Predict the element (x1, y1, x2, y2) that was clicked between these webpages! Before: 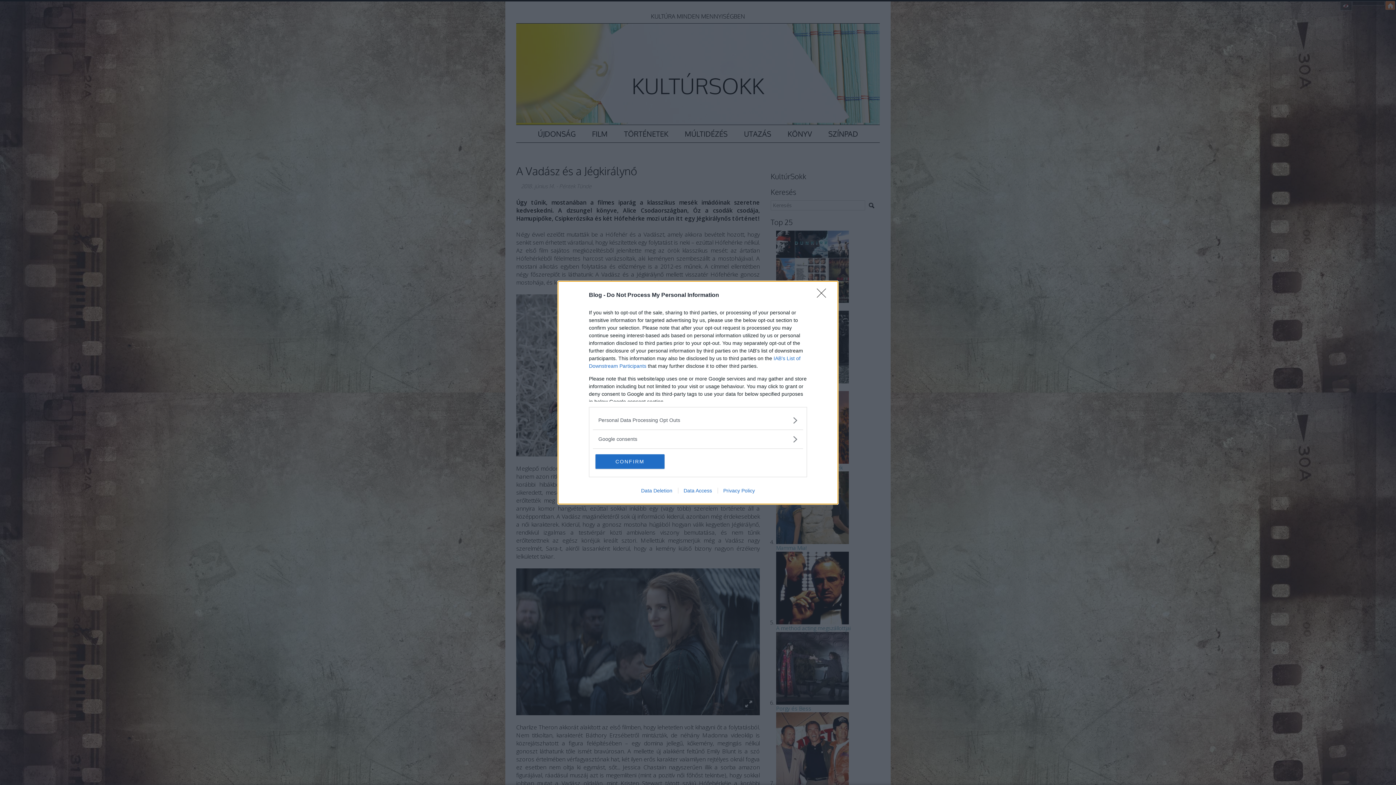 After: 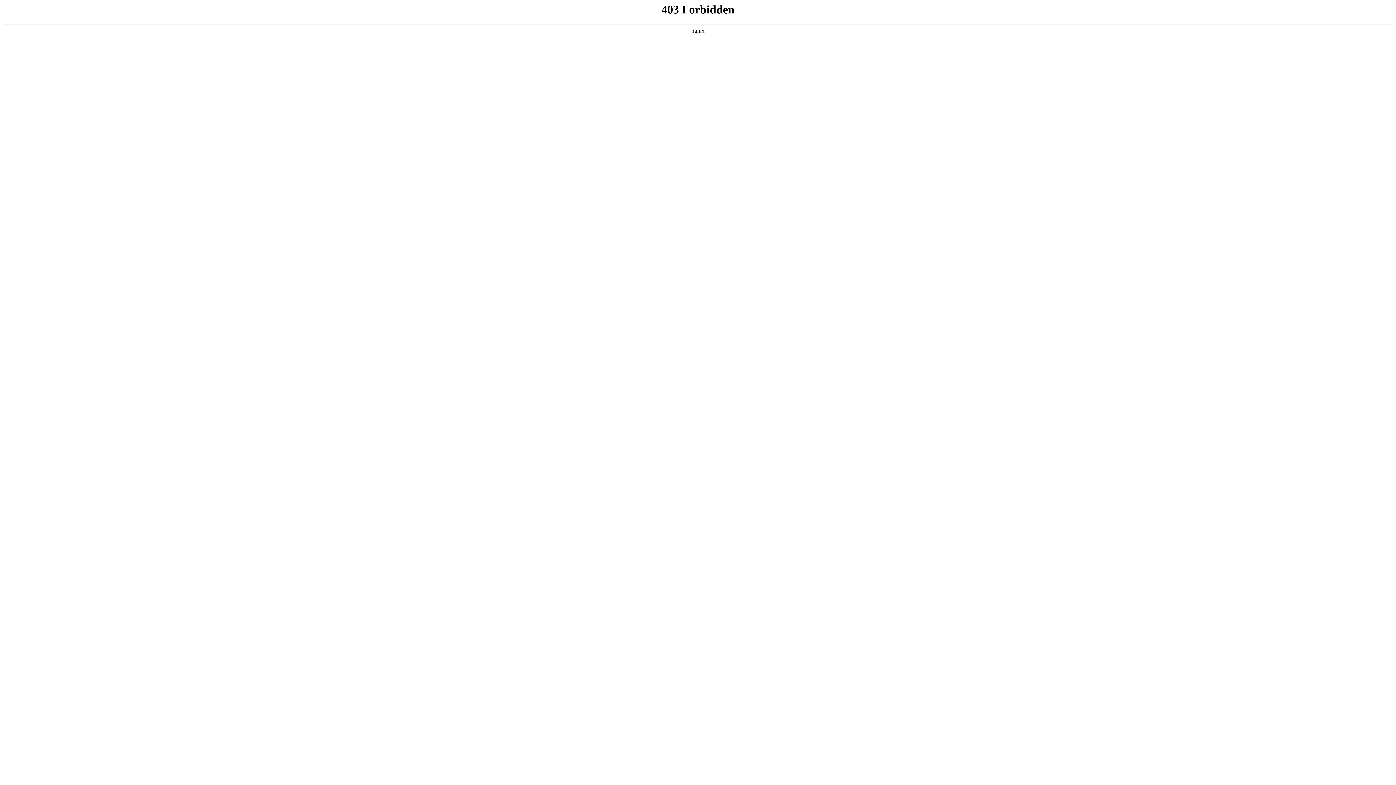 Action: label: Data Deletion bbox: (635, 487, 678, 493)